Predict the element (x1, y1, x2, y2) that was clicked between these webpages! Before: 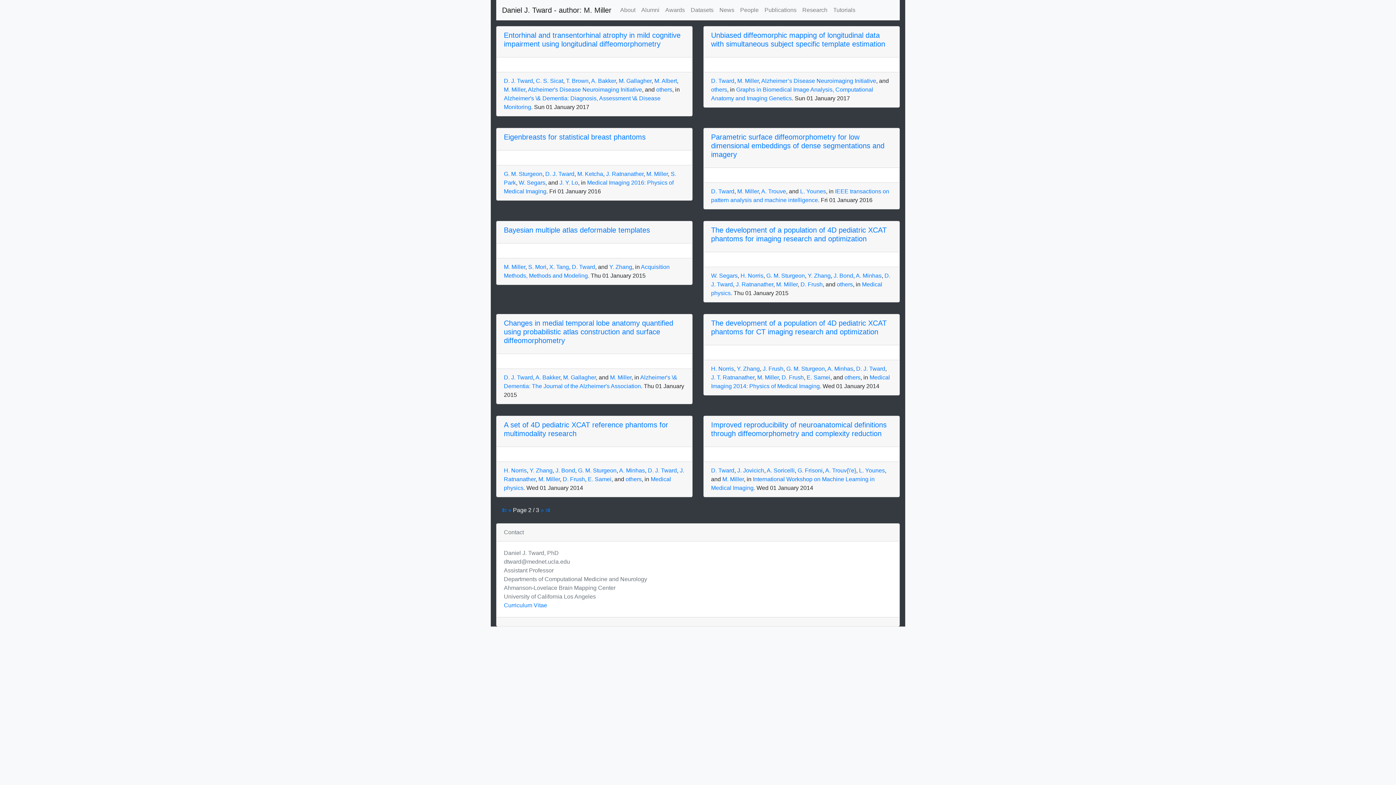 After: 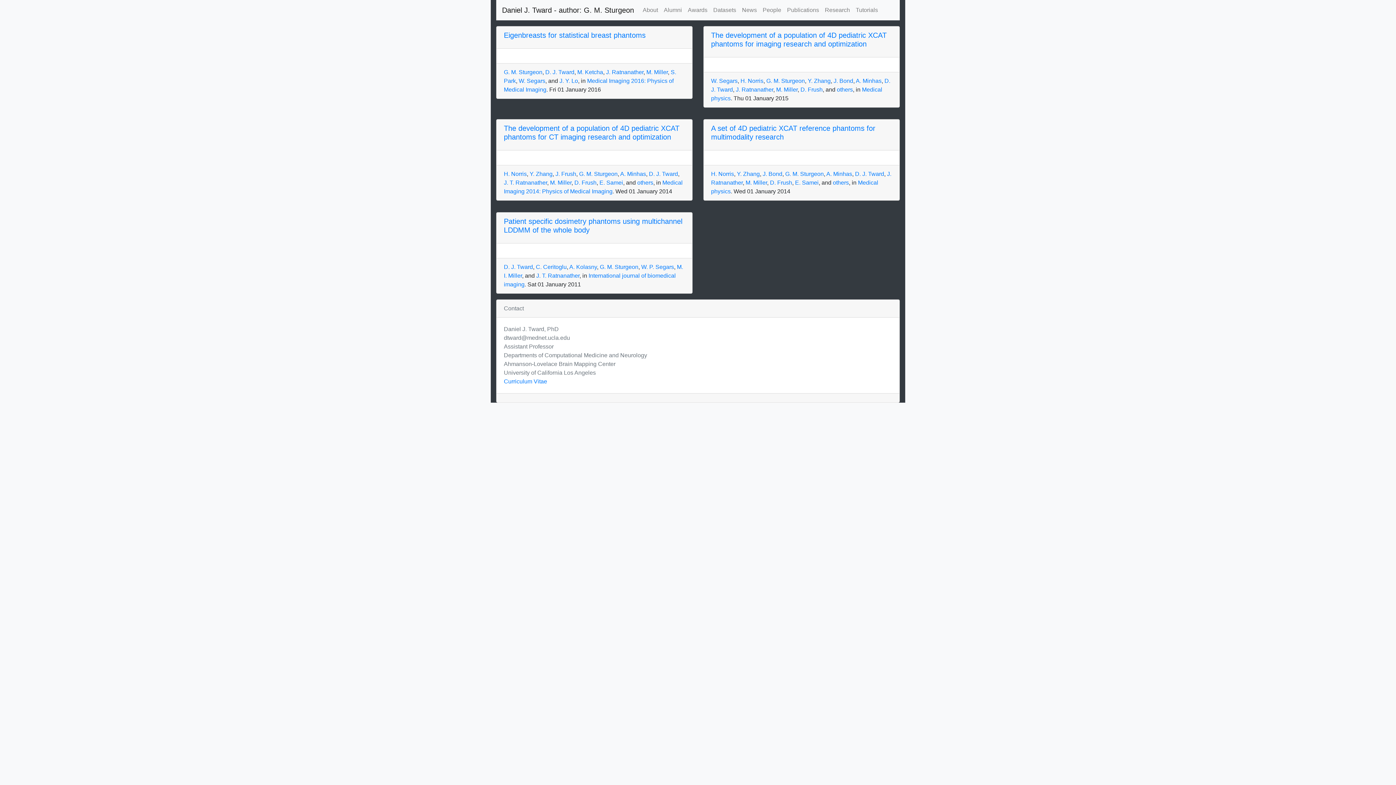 Action: bbox: (504, 170, 542, 177) label: G. M. Sturgeon